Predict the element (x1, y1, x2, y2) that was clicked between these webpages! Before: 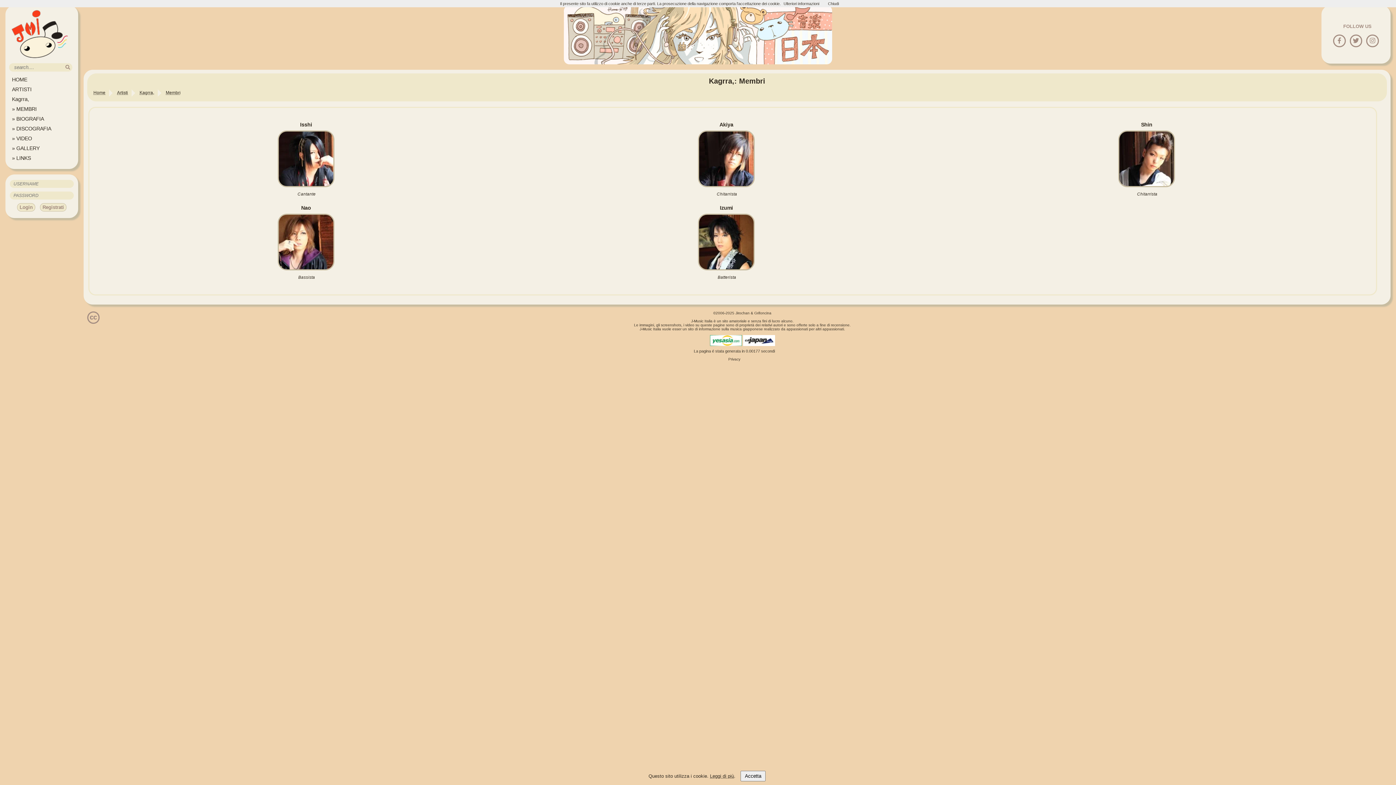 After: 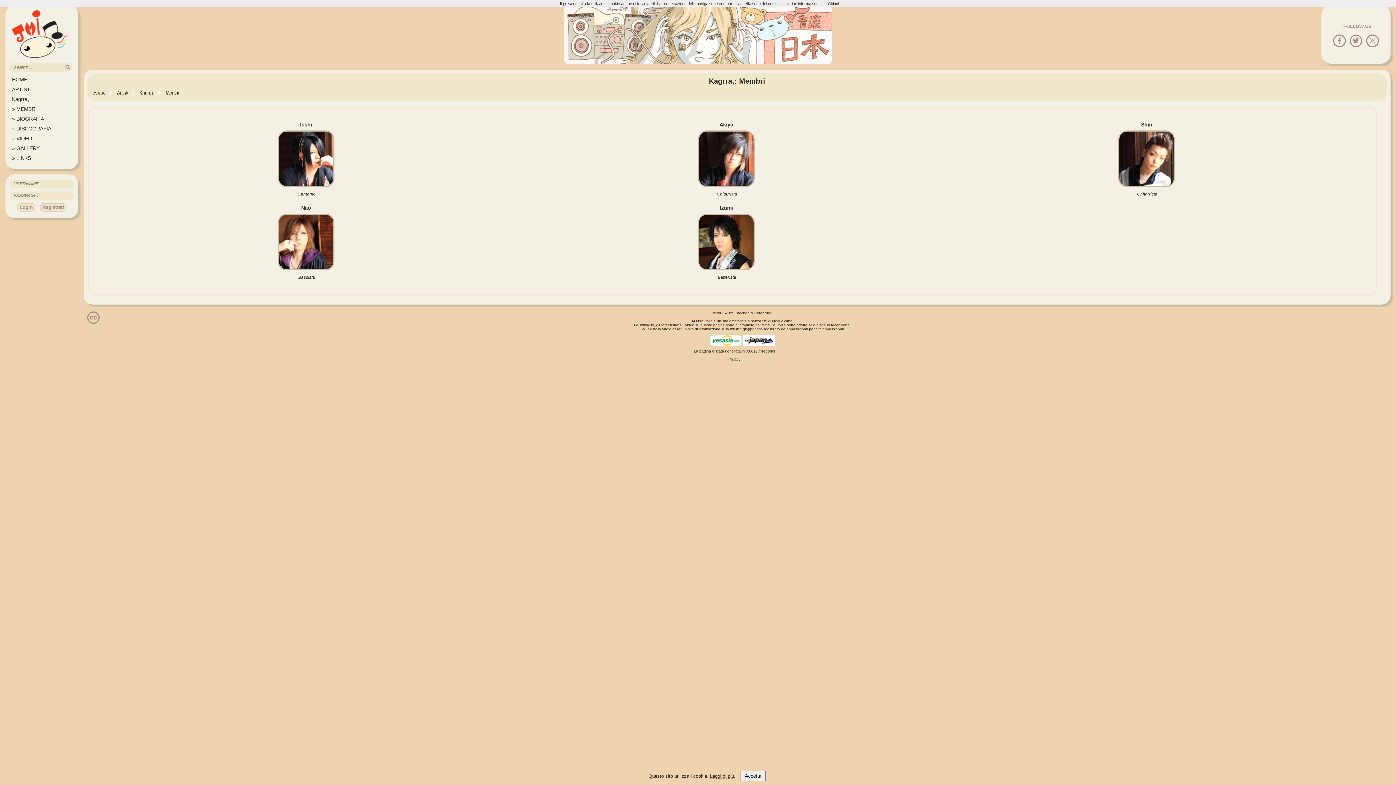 Action: bbox: (743, 335, 775, 346) label: cdjapan